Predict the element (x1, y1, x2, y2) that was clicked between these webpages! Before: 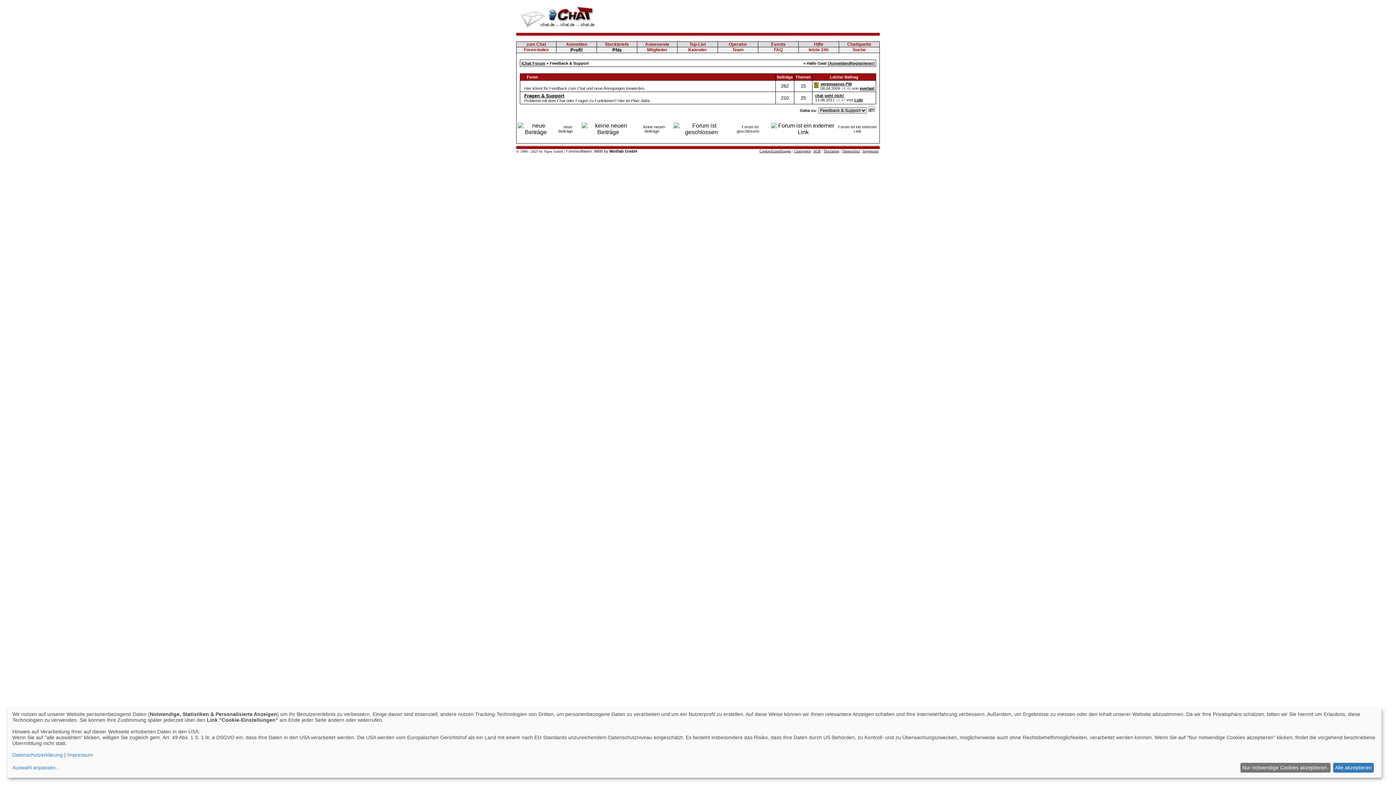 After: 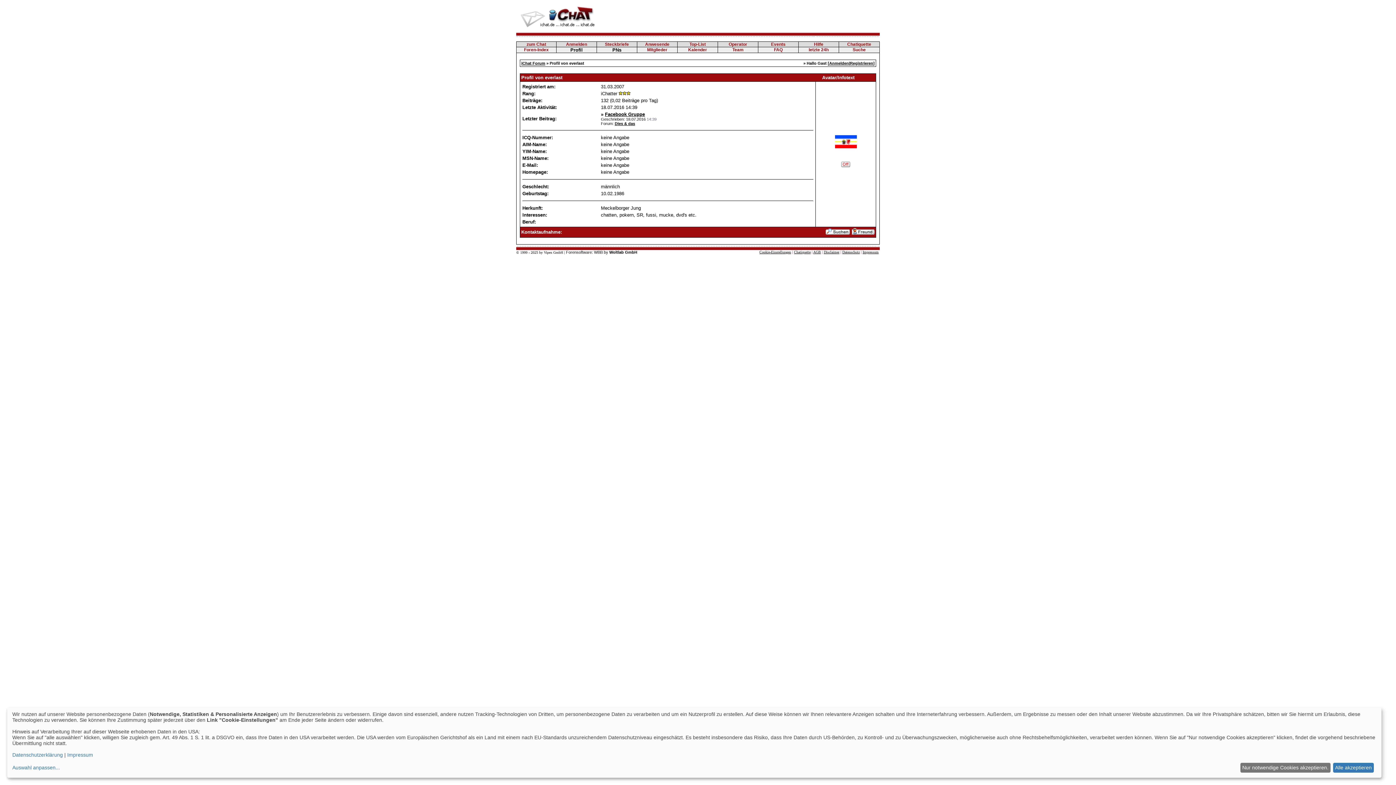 Action: bbox: (860, 86, 874, 90) label: everlast